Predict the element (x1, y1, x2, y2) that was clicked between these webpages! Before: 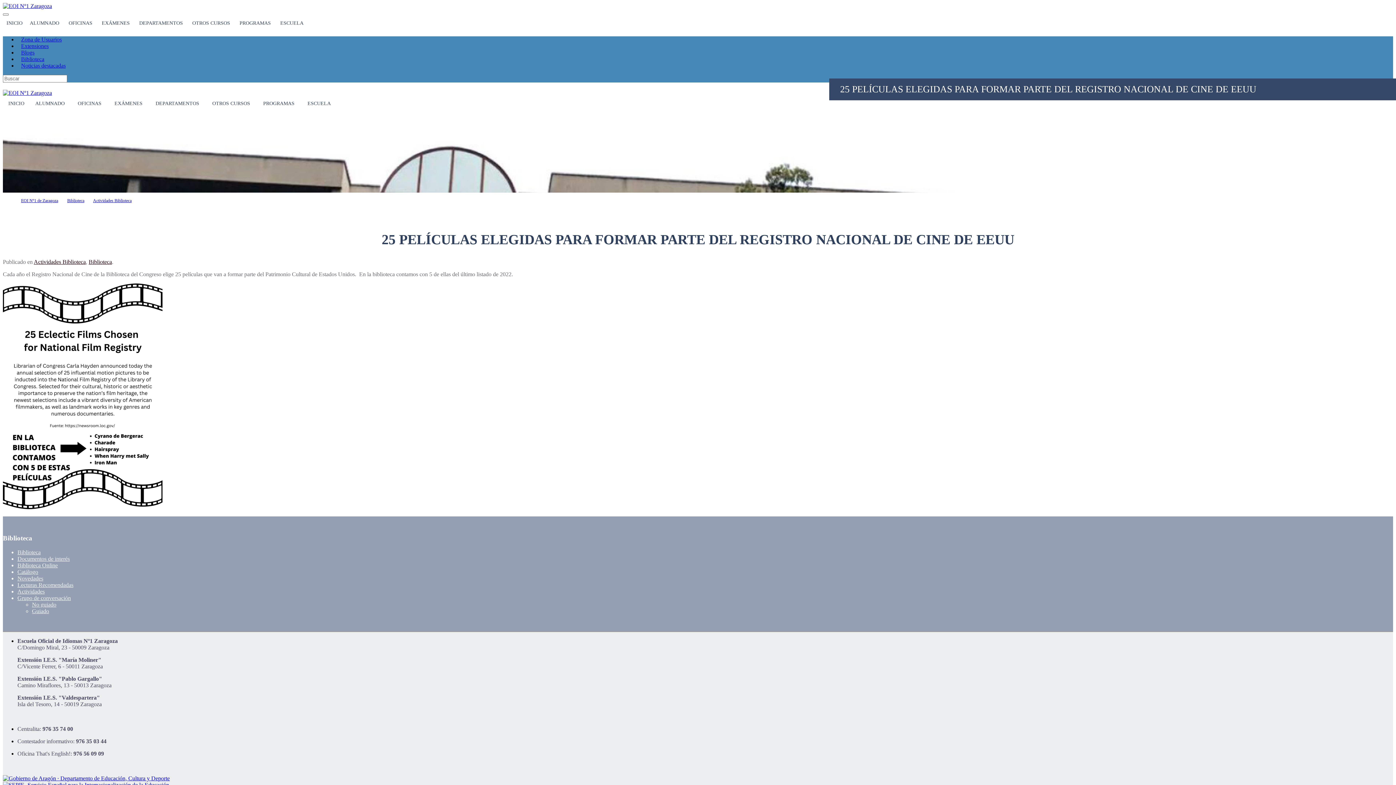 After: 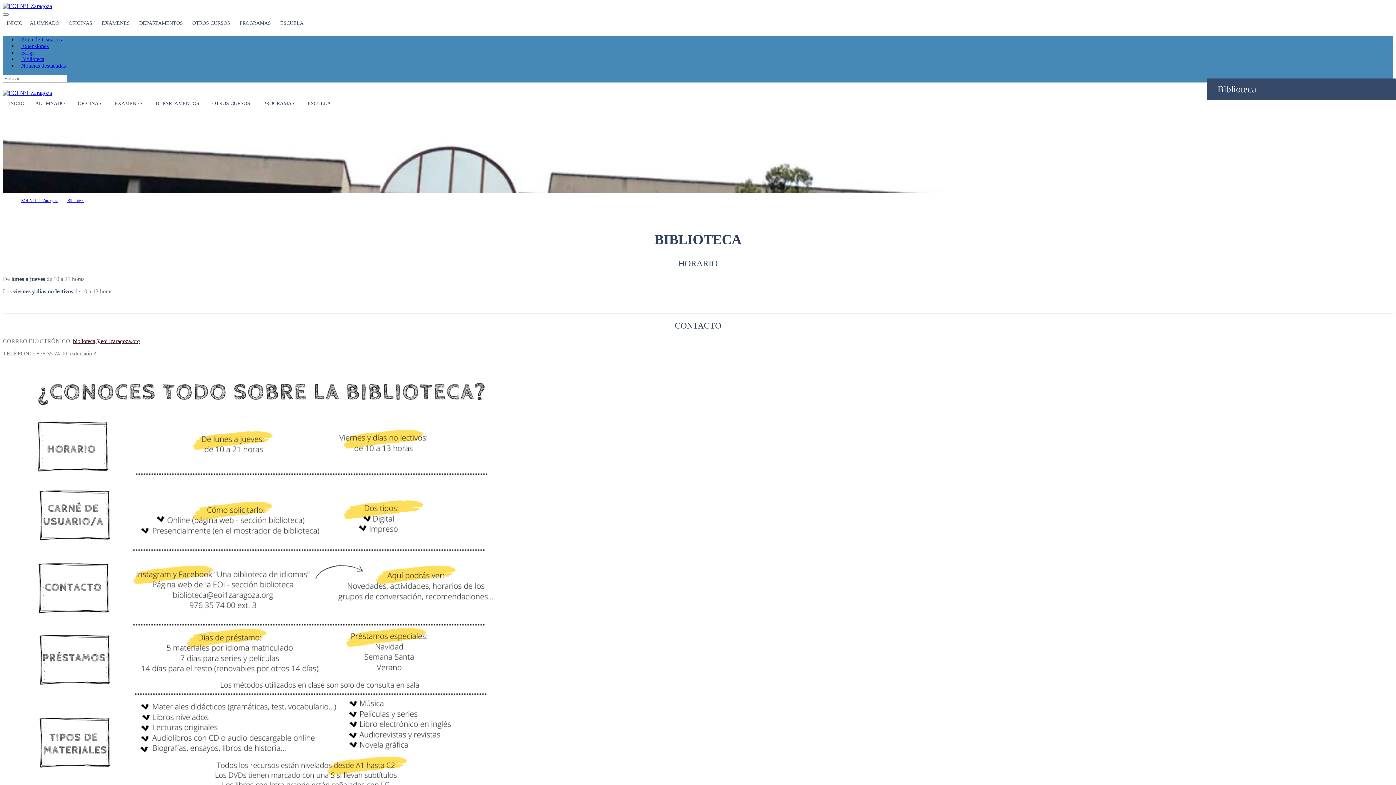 Action: label: Biblioteca bbox: (21, 56, 44, 62)